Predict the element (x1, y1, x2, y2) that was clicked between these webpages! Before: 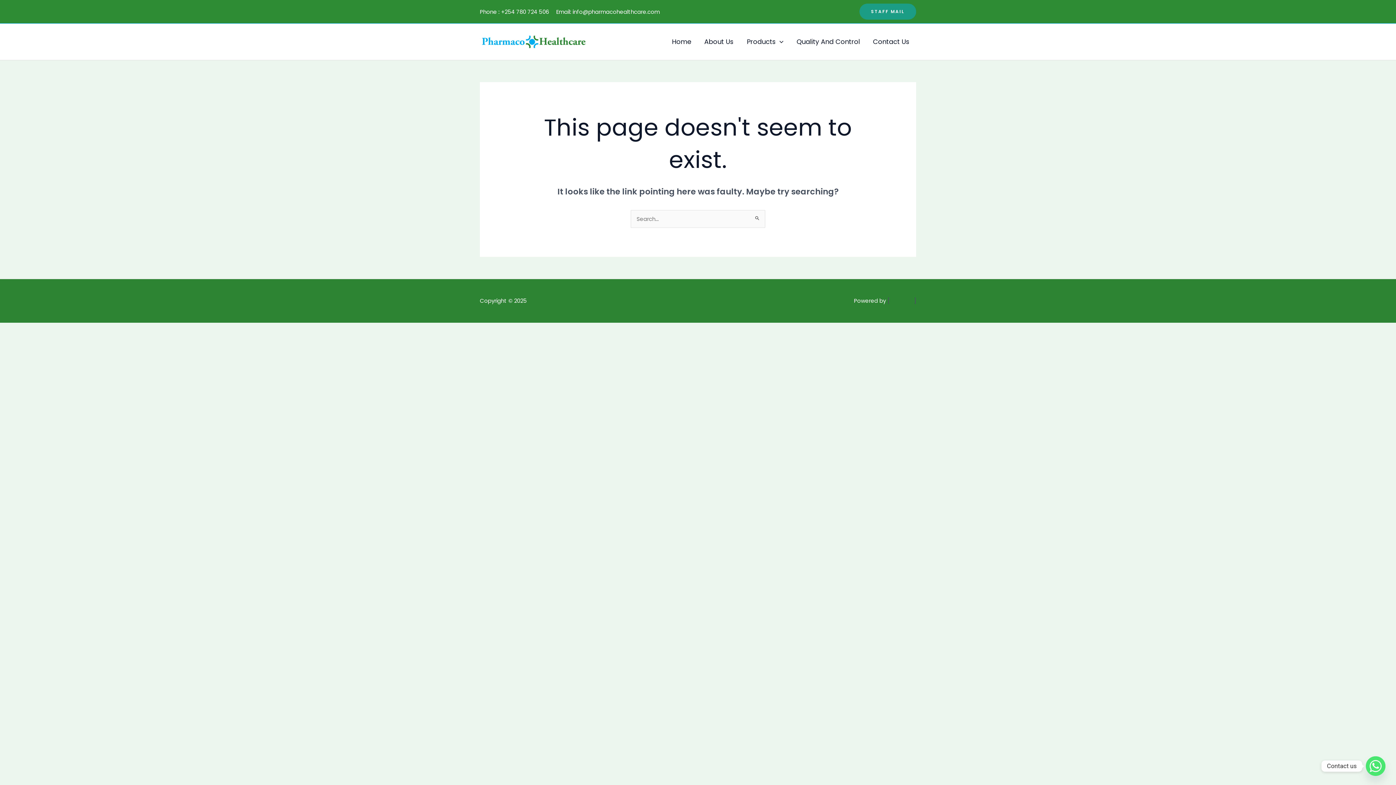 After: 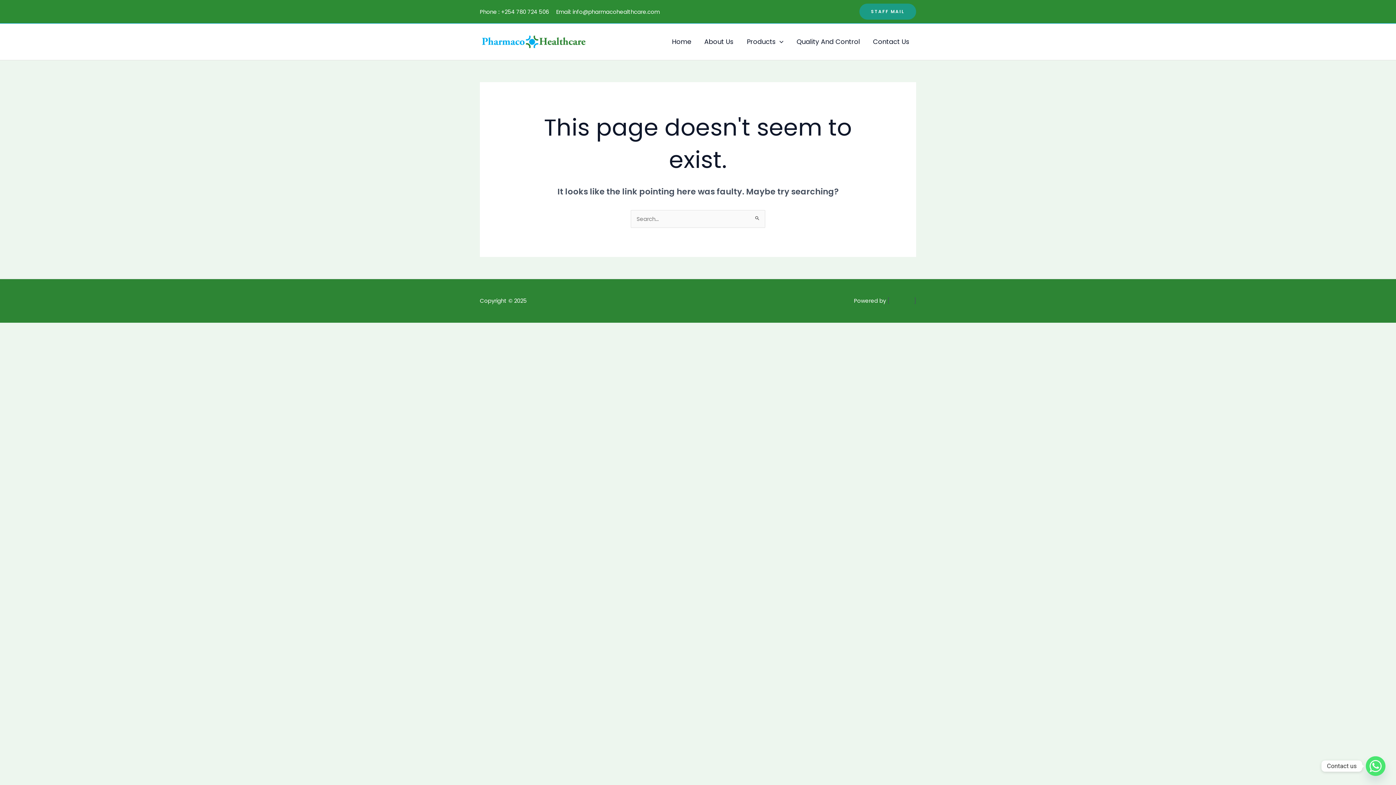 Action: label: +254 780 724 506 bbox: (501, 7, 549, 15)